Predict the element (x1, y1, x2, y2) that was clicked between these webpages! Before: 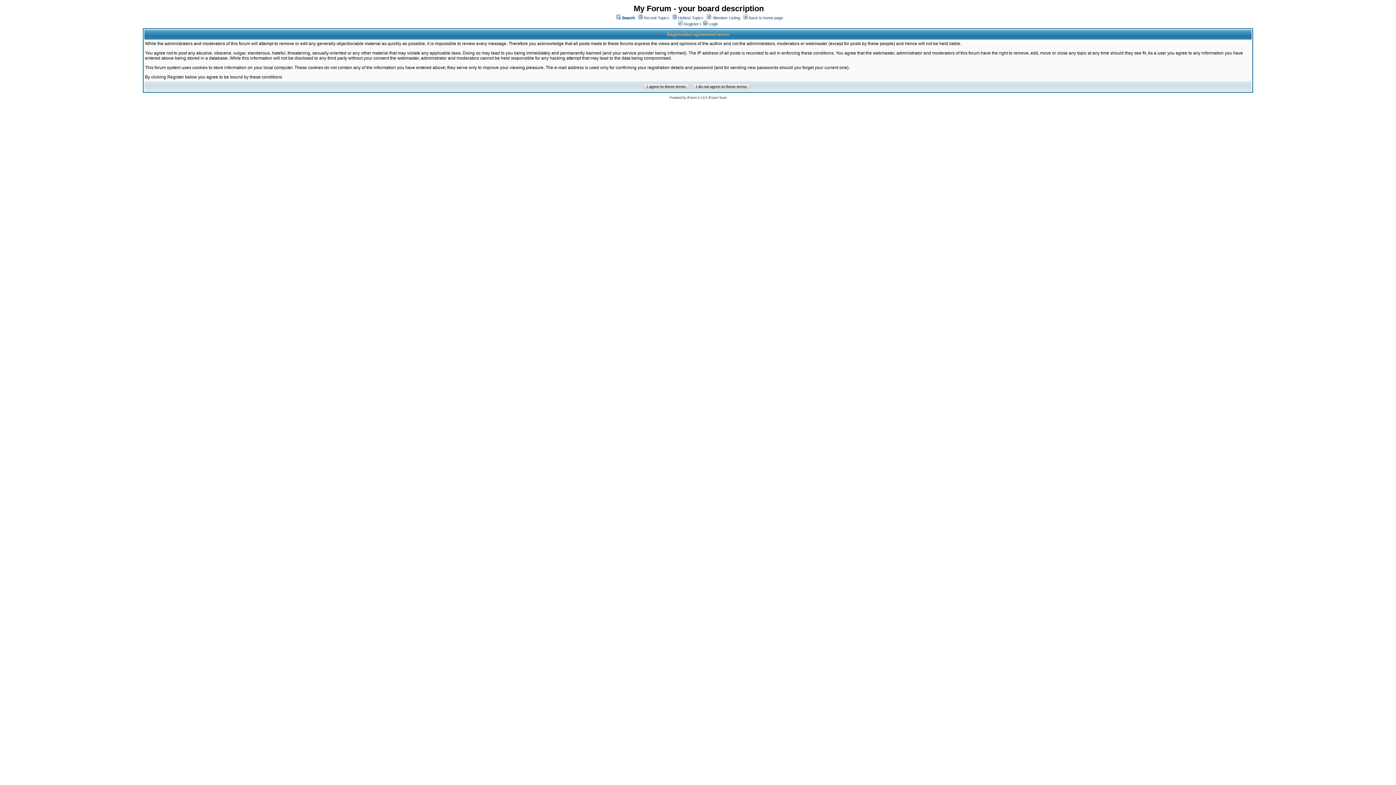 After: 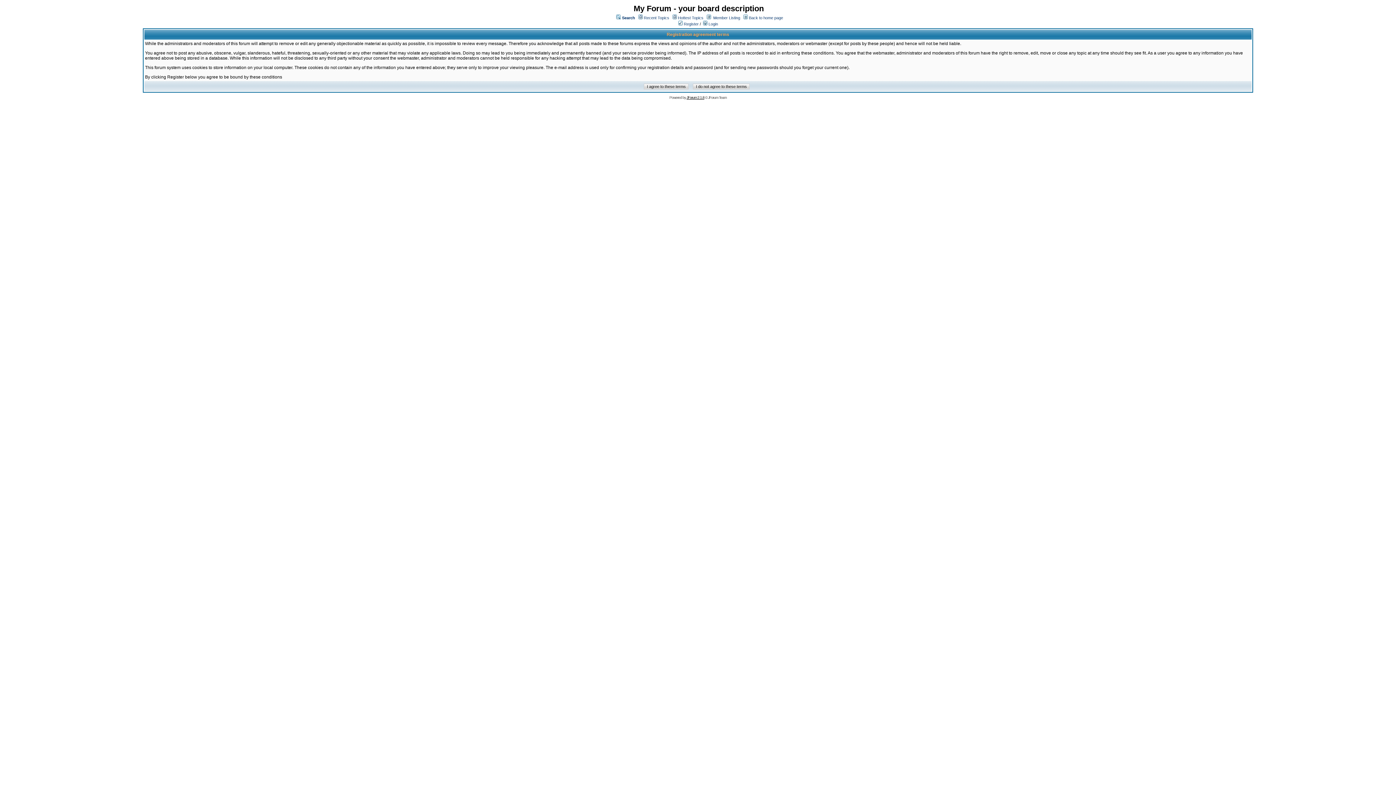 Action: label: JForum 2.1.8 bbox: (686, 95, 704, 99)